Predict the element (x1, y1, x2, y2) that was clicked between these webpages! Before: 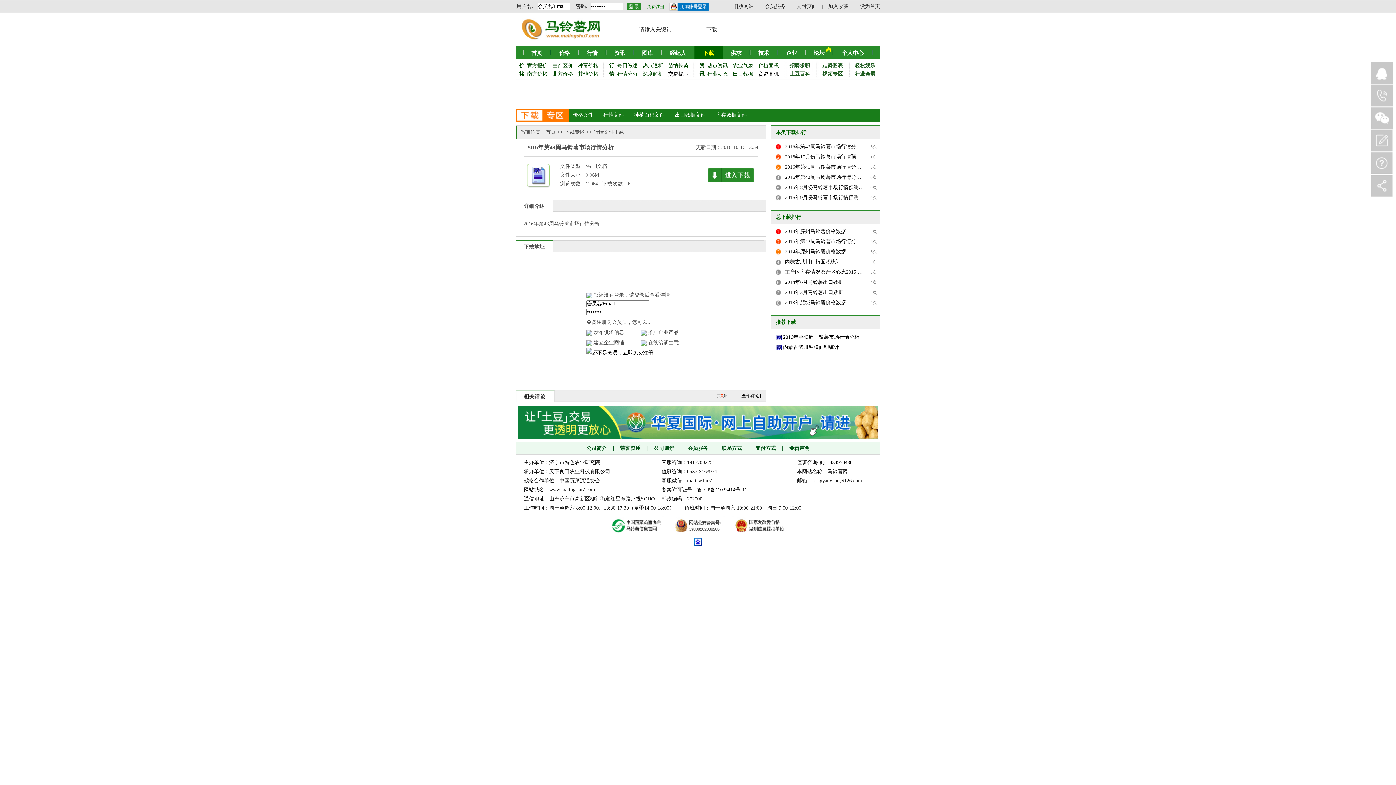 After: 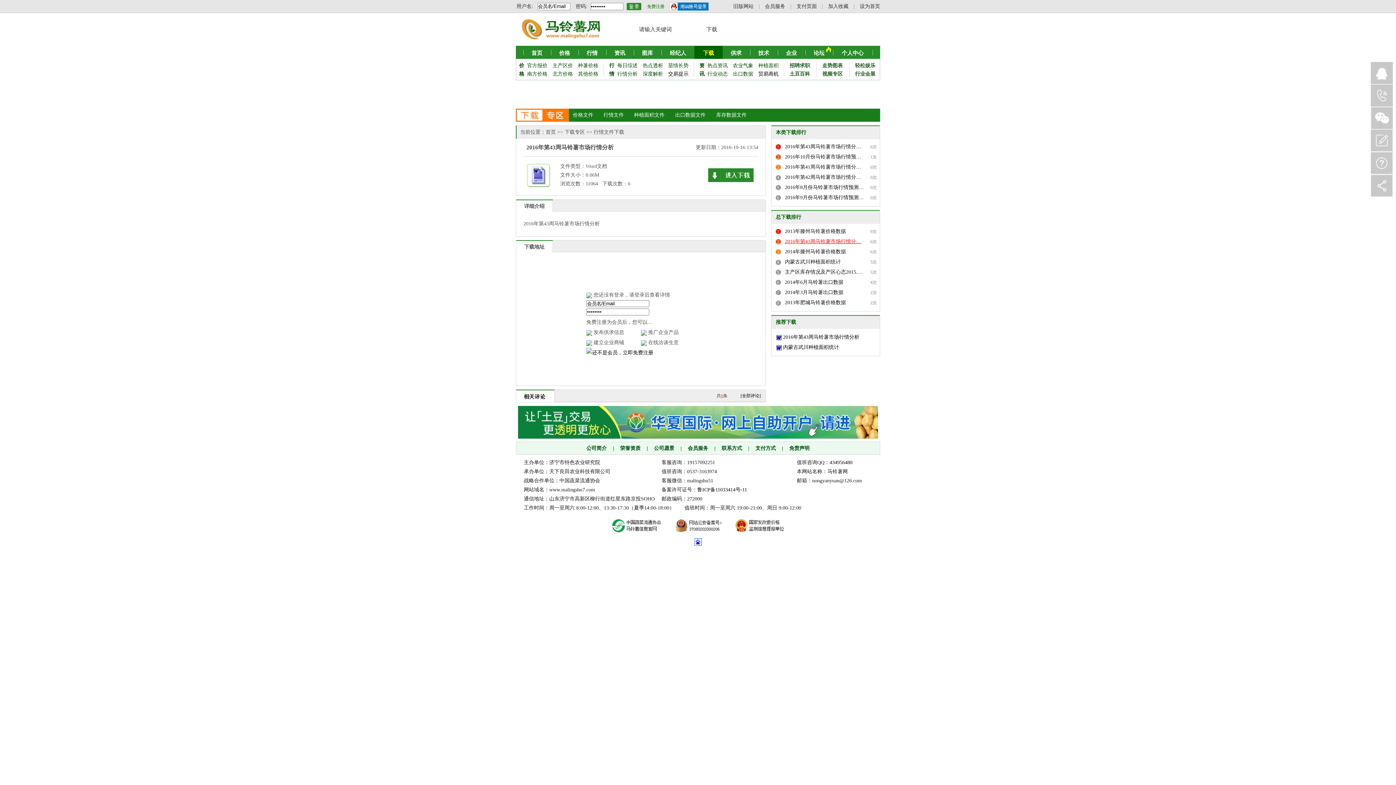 Action: label: 2016年第43周马铃薯市场行情分… bbox: (785, 238, 861, 244)